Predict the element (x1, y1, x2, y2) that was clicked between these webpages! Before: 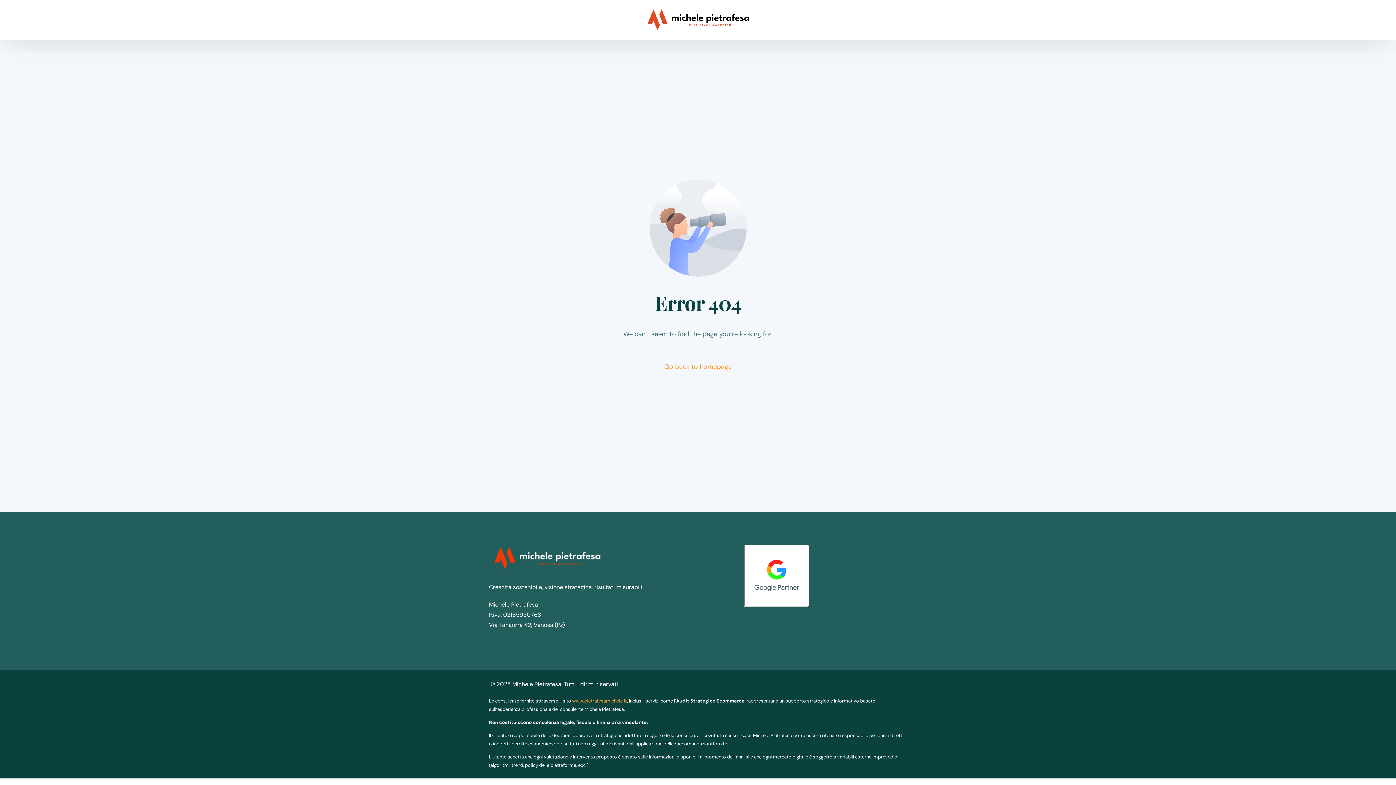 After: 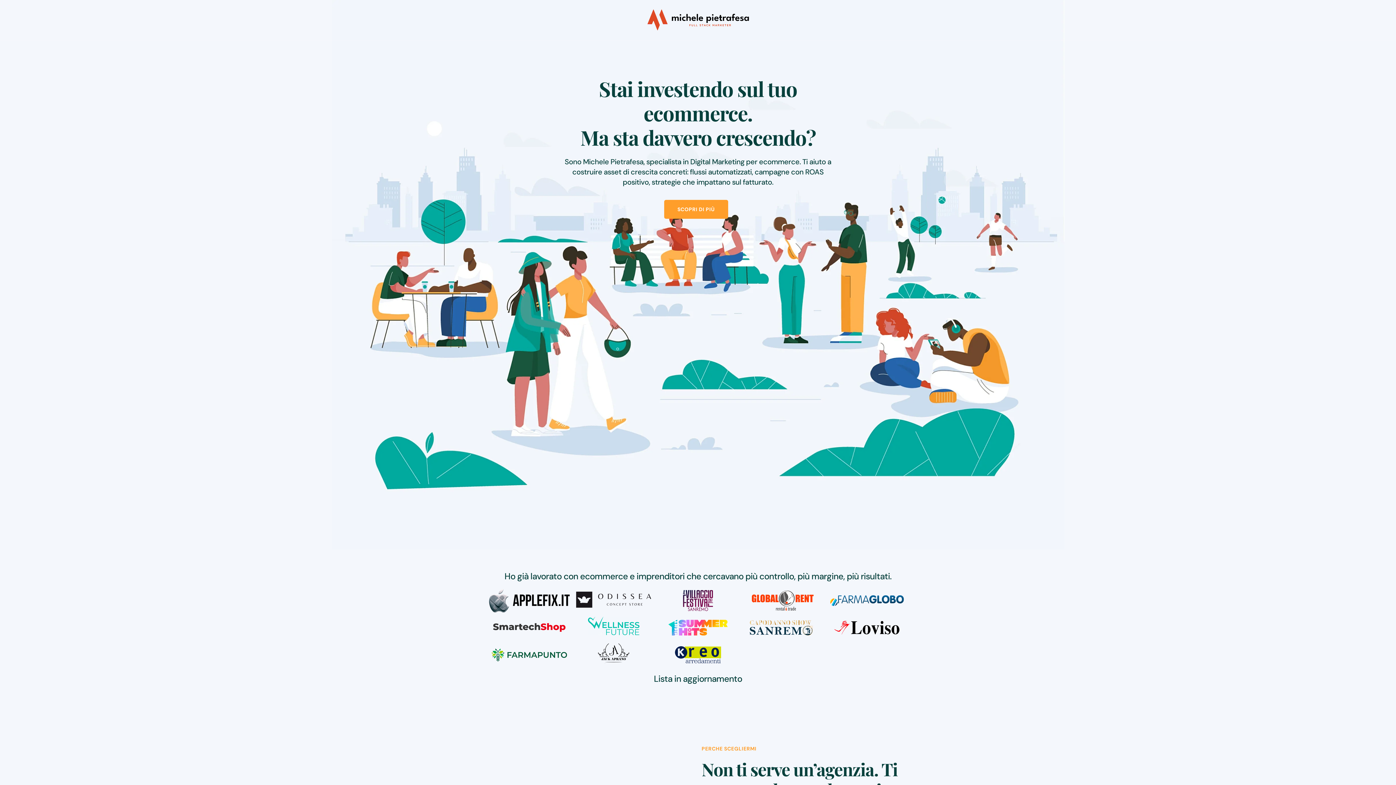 Action: bbox: (664, 361, 732, 372) label: Go back to homepage